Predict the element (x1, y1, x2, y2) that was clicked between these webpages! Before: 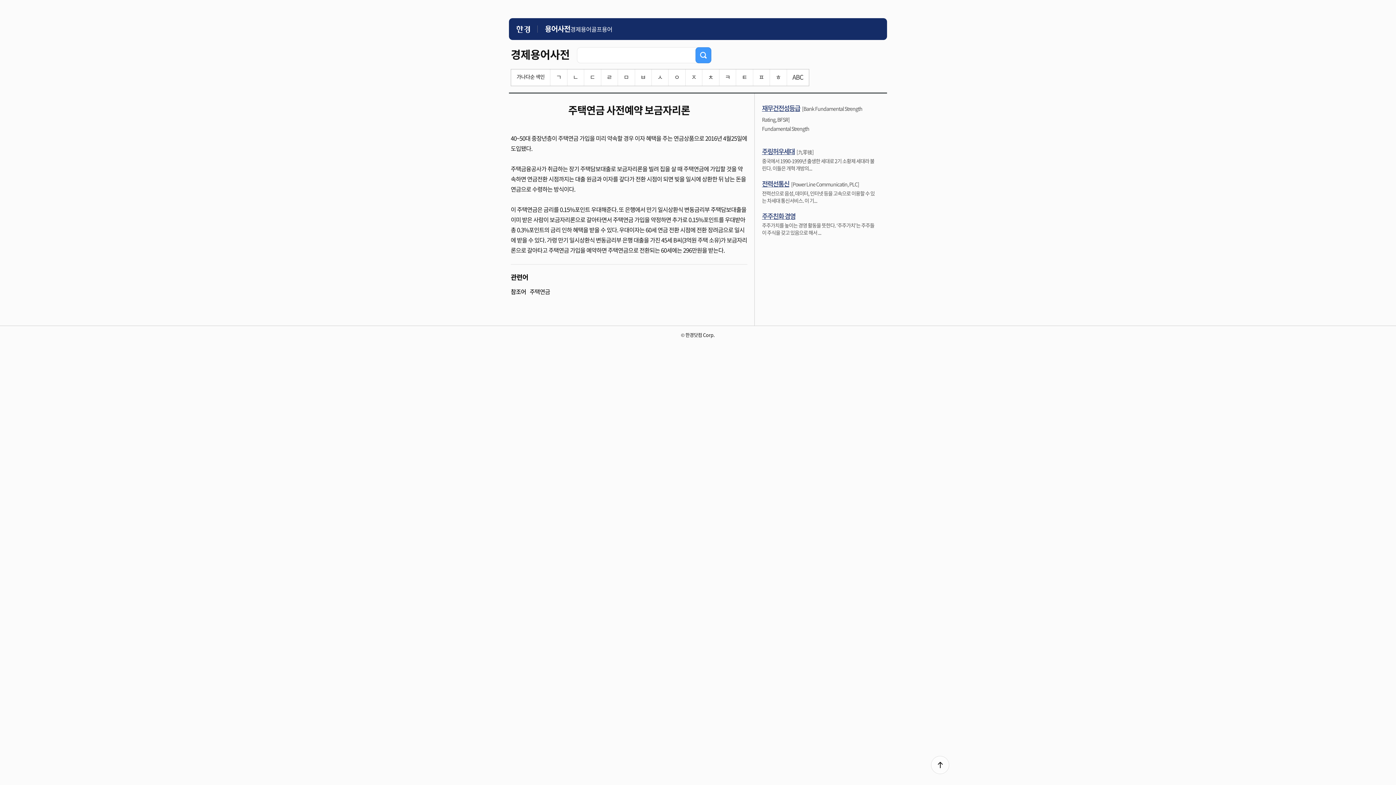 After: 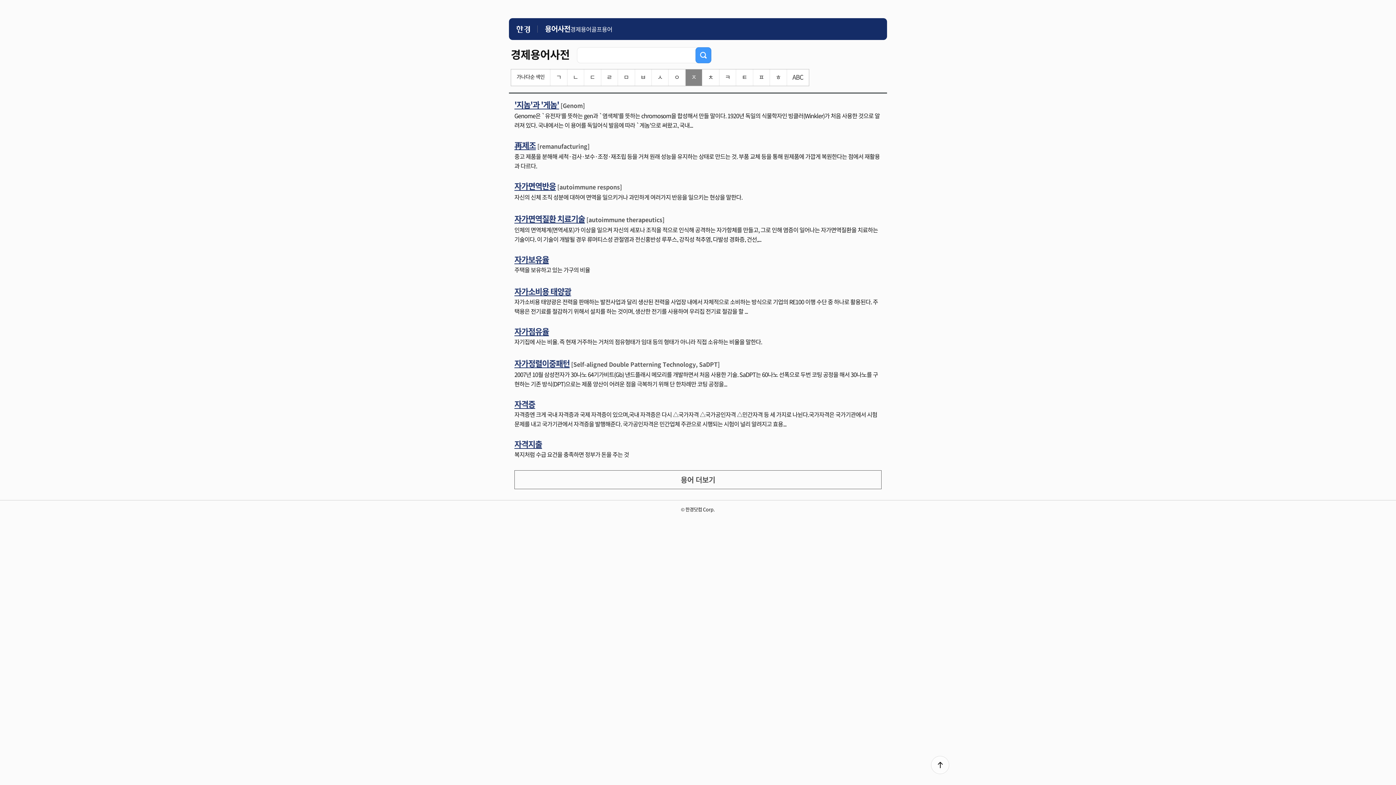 Action: label: ㅈ bbox: (685, 69, 702, 85)